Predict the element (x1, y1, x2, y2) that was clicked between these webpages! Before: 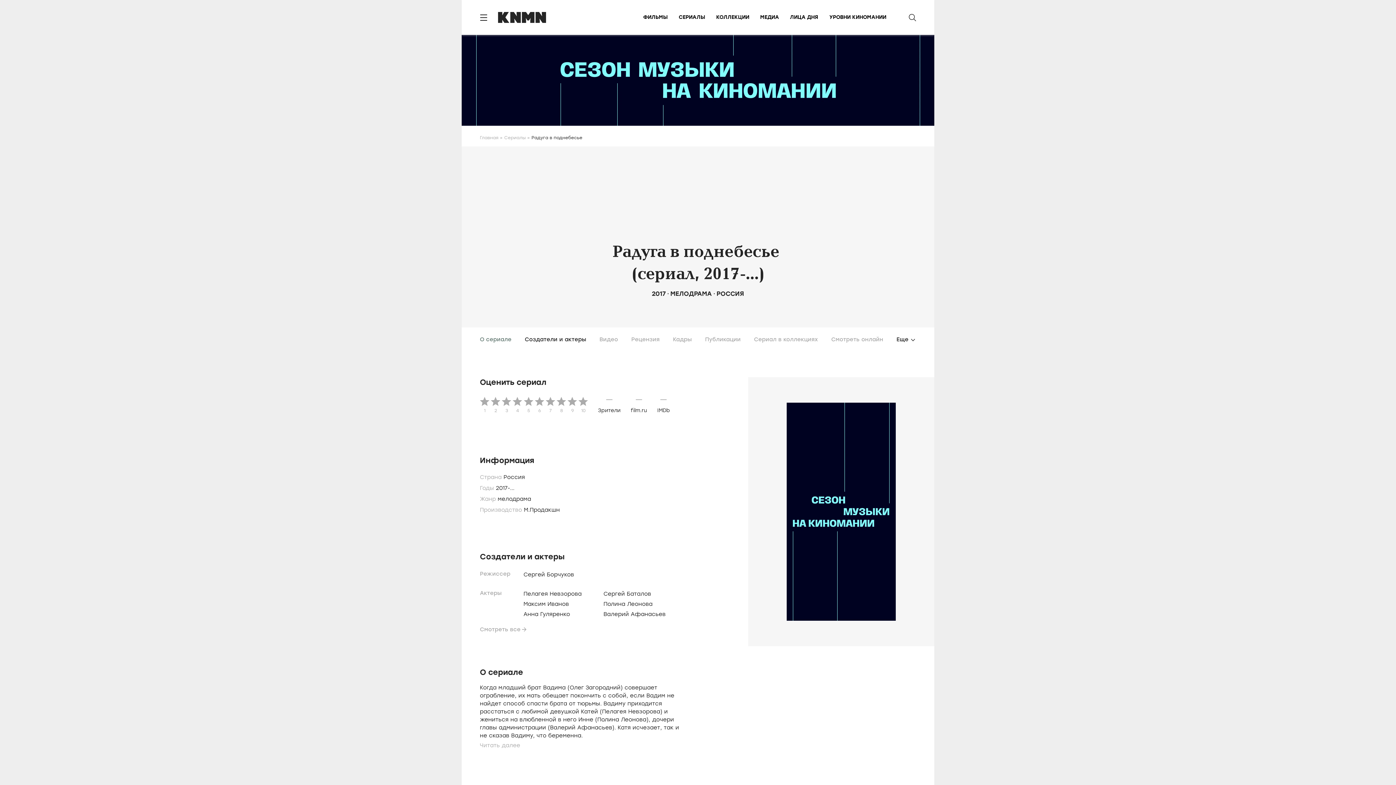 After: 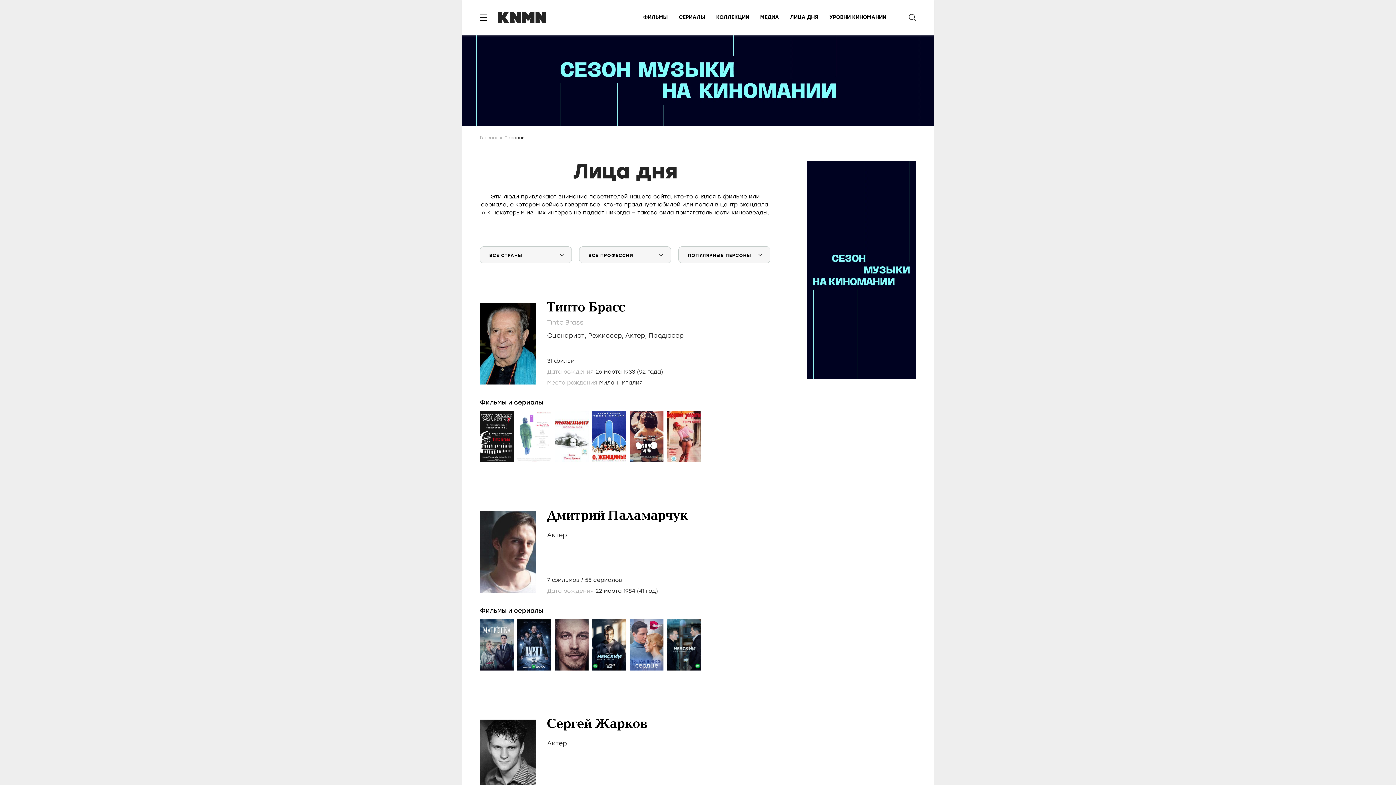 Action: bbox: (790, 14, 818, 20) label: ЛИЦА ДНЯ